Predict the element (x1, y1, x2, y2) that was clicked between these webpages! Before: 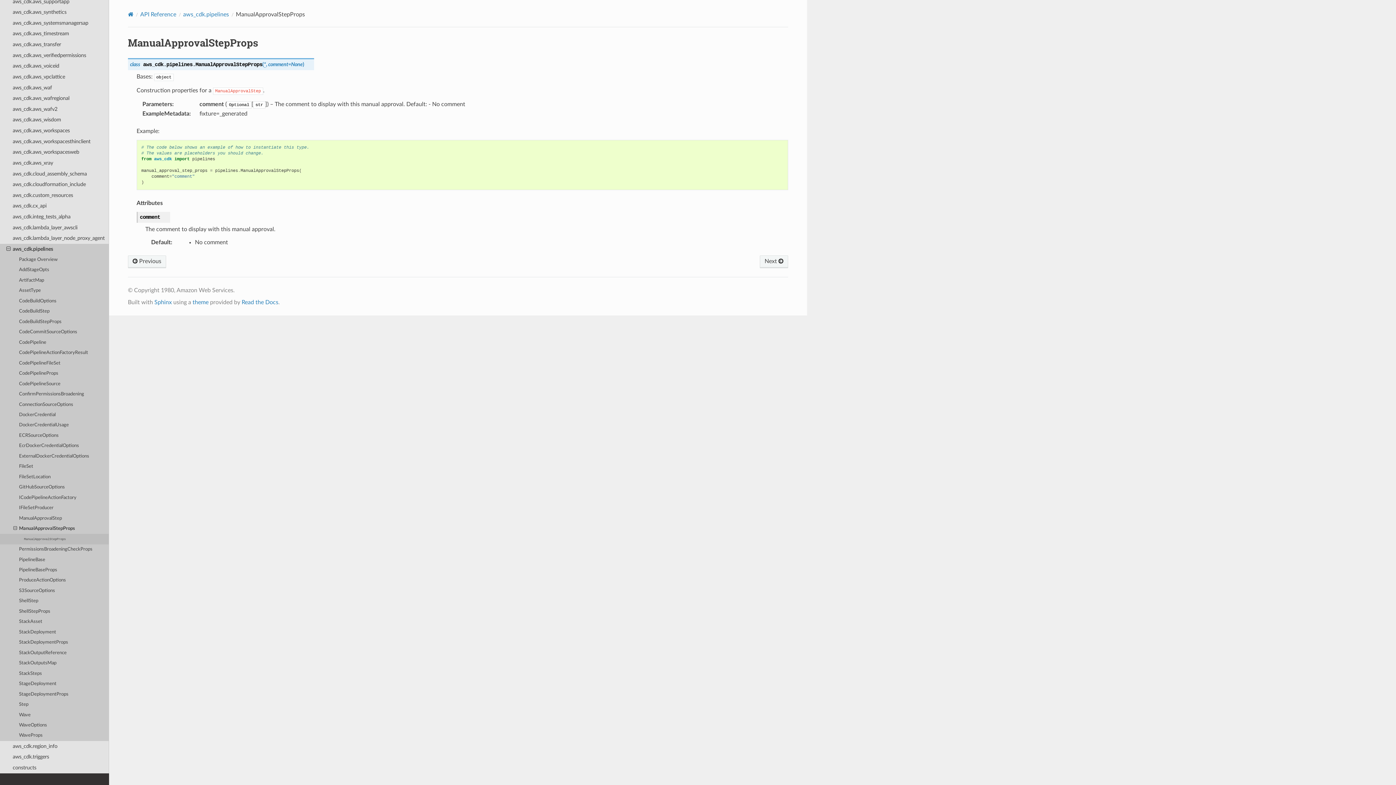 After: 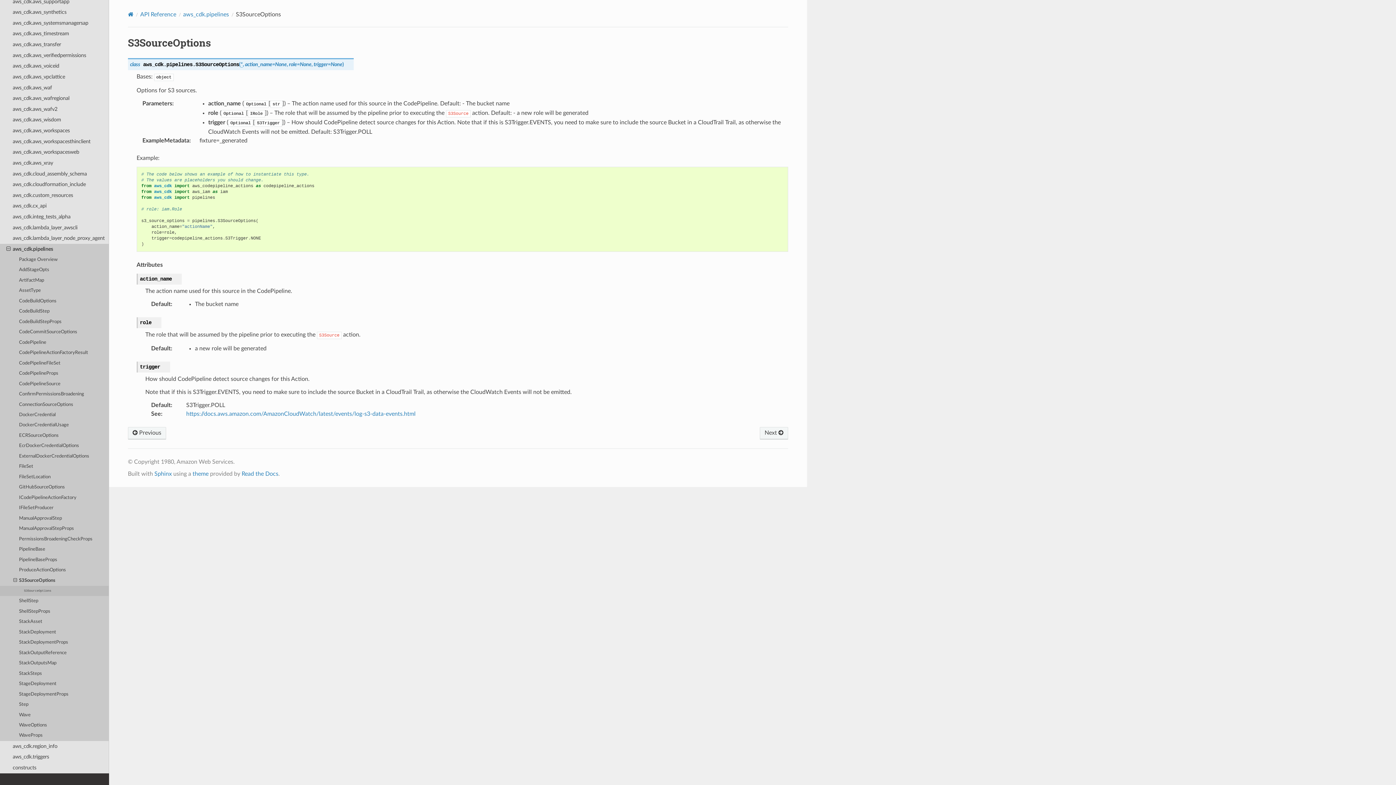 Action: label: S3SourceOptions bbox: (0, 586, 109, 596)